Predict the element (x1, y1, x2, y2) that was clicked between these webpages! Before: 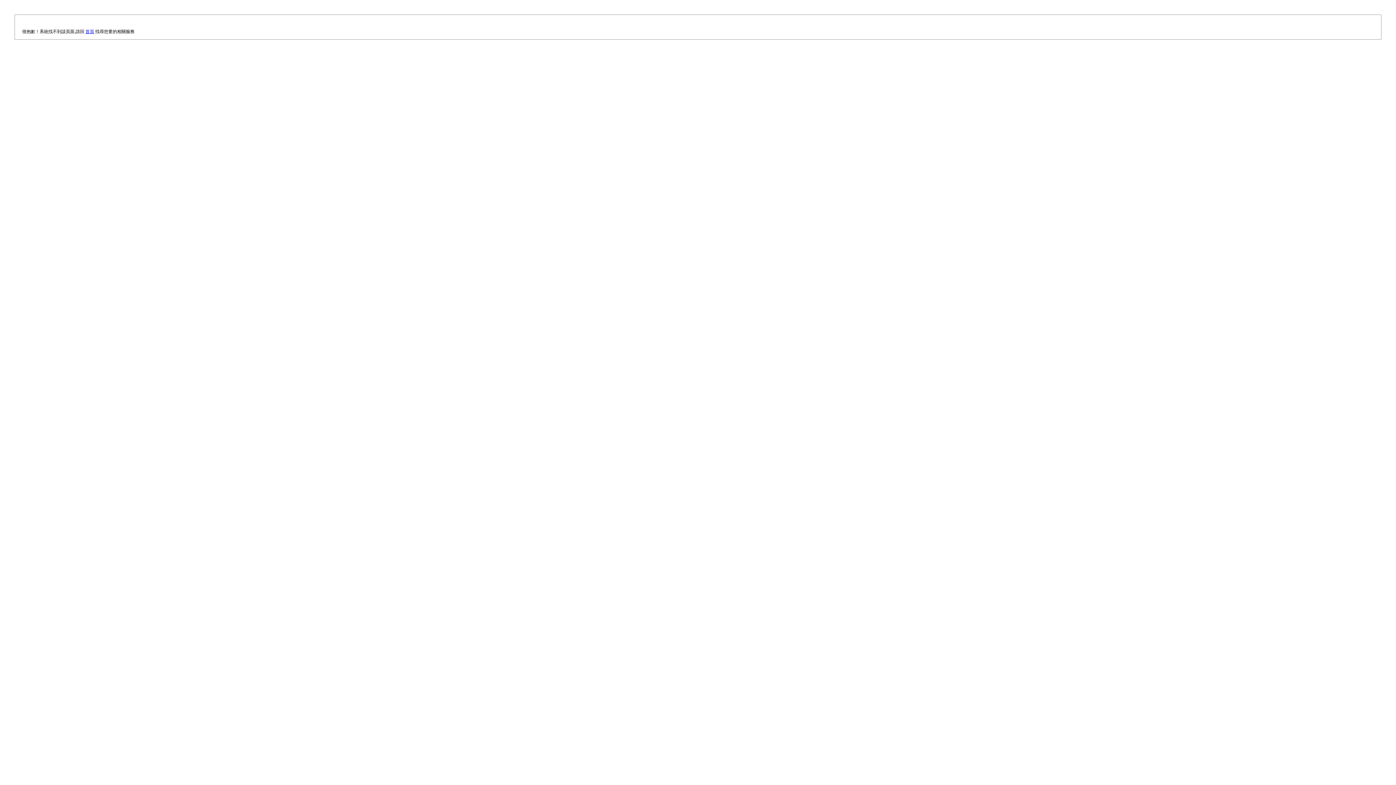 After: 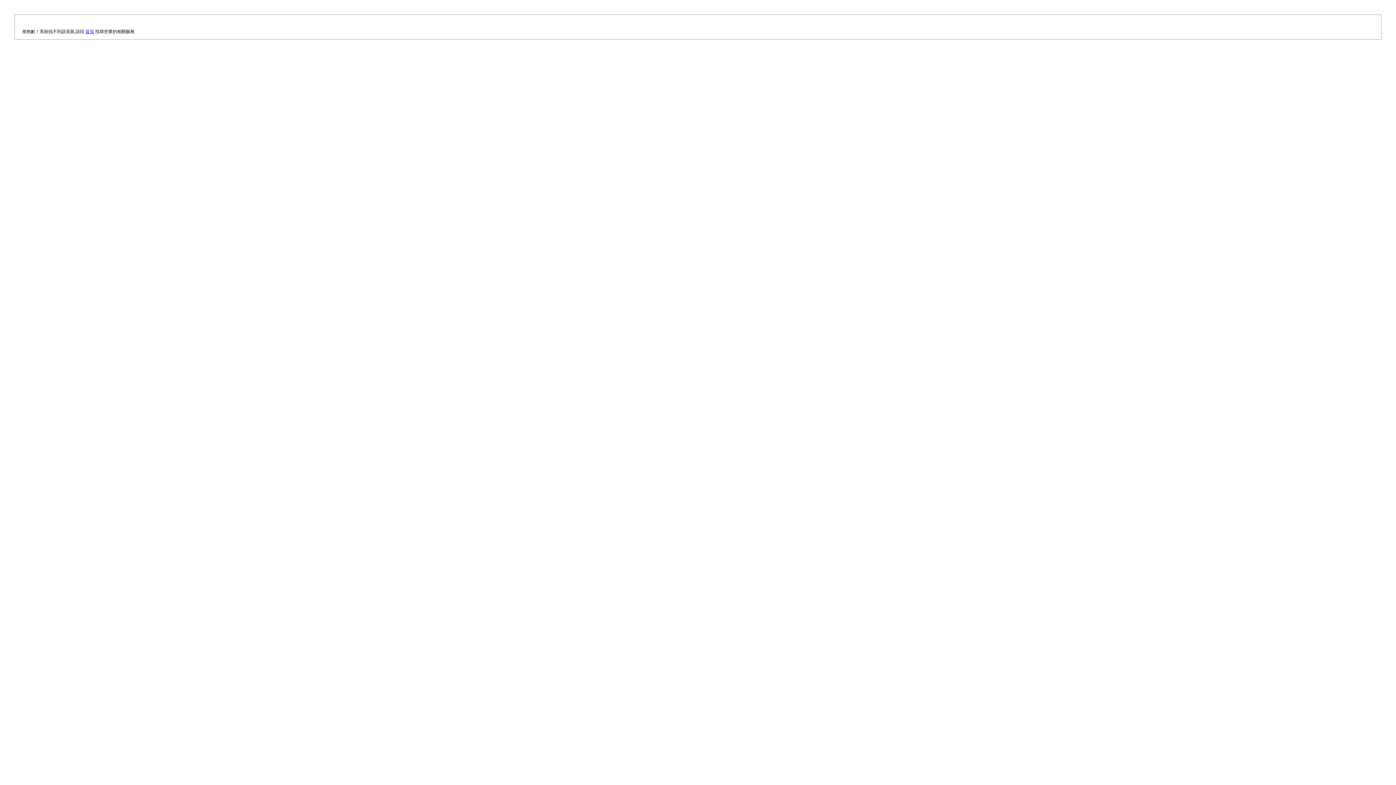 Action: label: 首頁 bbox: (85, 29, 94, 34)